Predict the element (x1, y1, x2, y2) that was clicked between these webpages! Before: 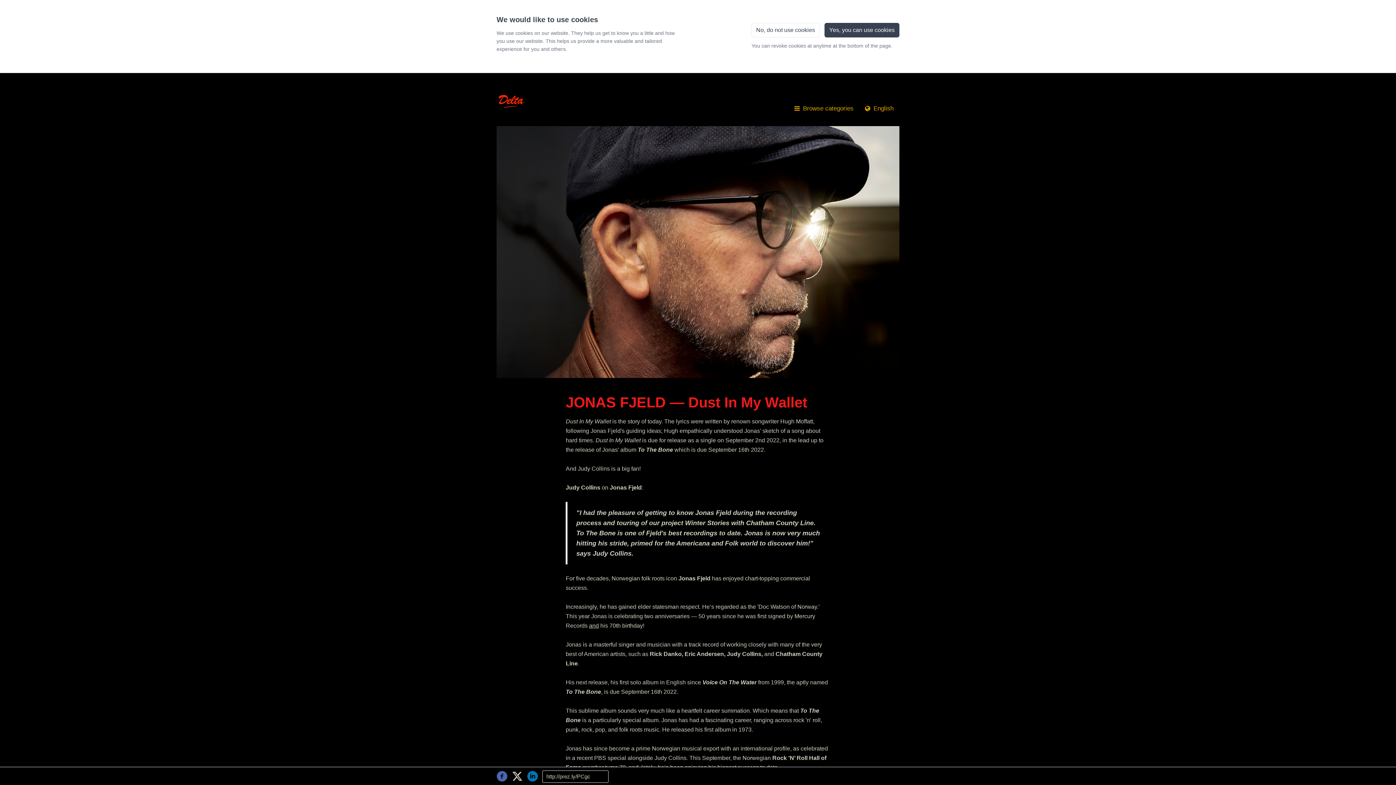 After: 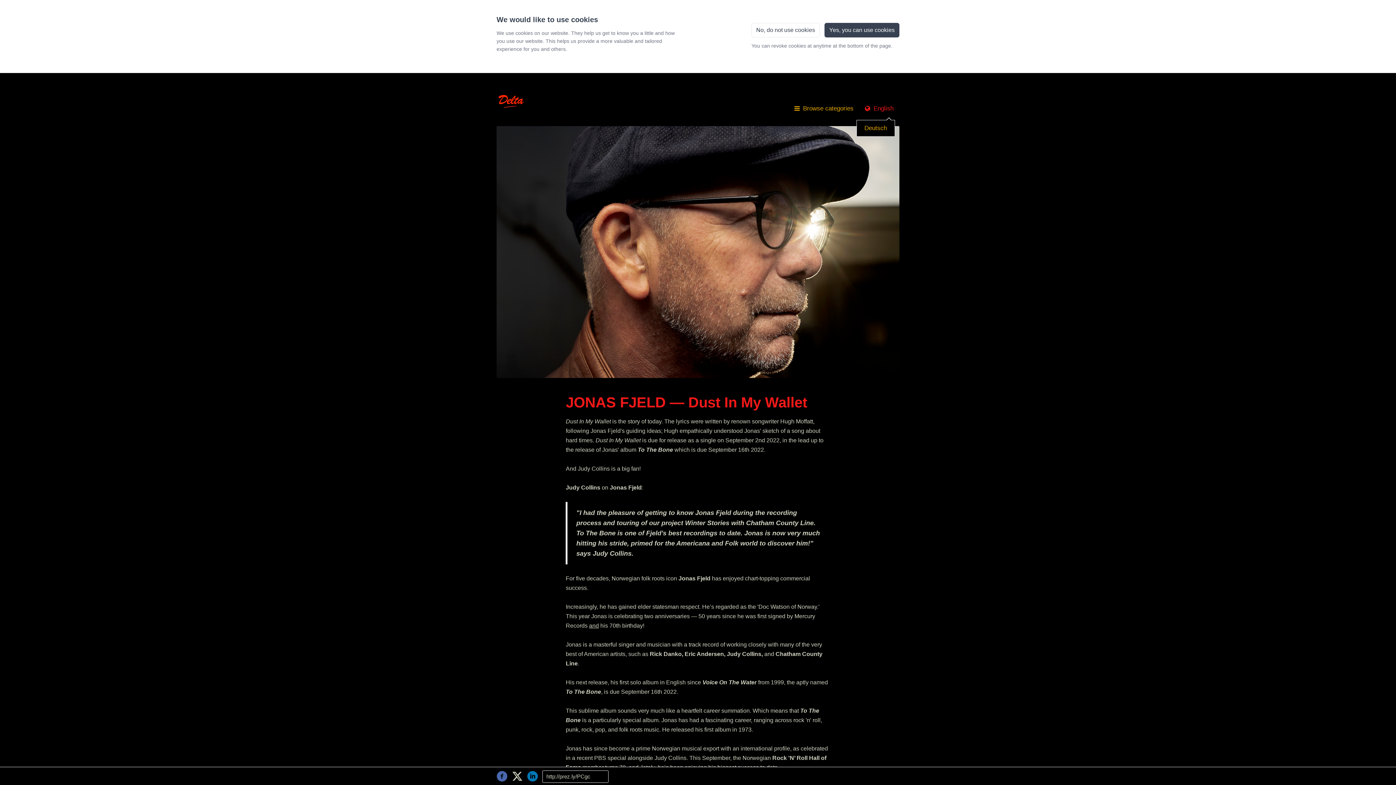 Action: label: English bbox: (859, 105, 899, 111)